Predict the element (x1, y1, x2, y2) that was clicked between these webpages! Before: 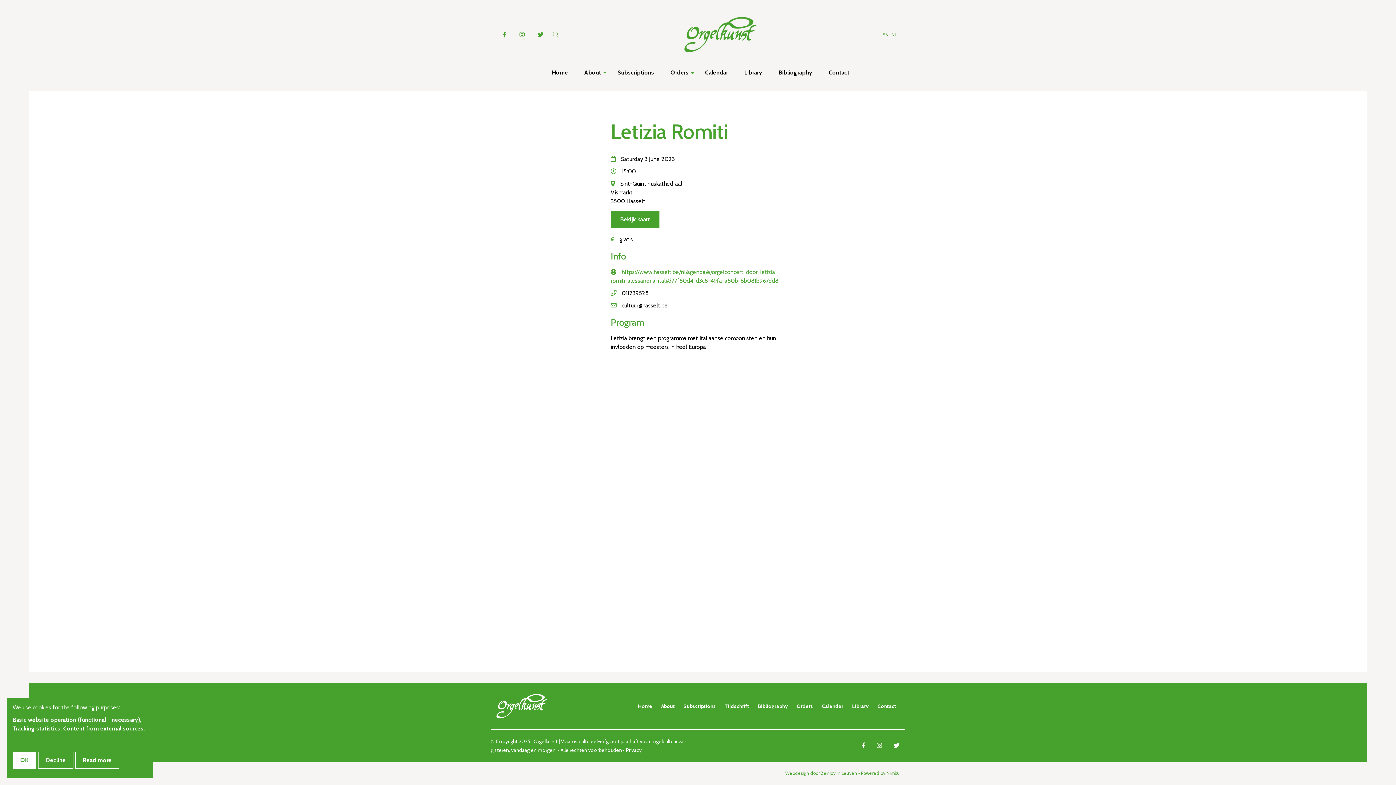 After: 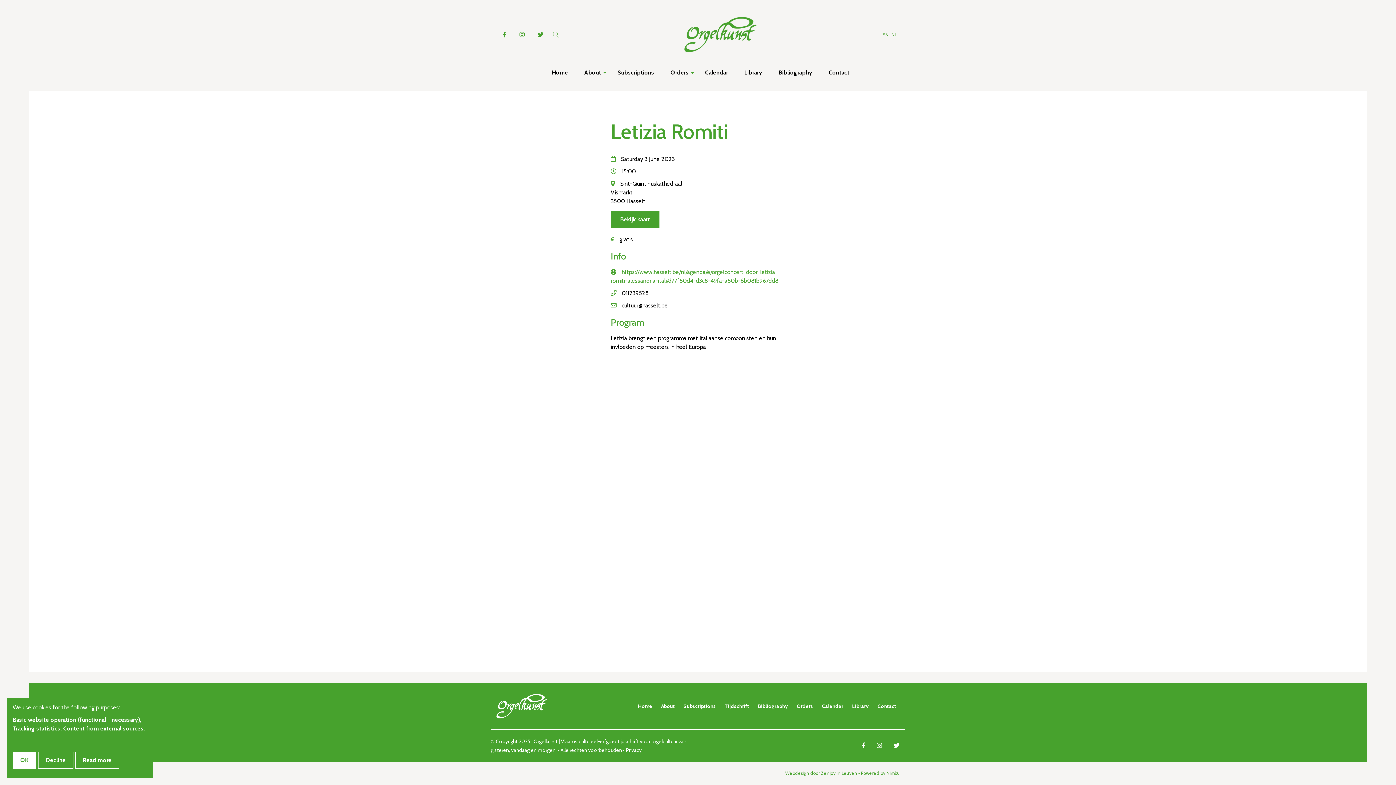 Action: label: Powered by Nimbu bbox: (861, 770, 900, 776)